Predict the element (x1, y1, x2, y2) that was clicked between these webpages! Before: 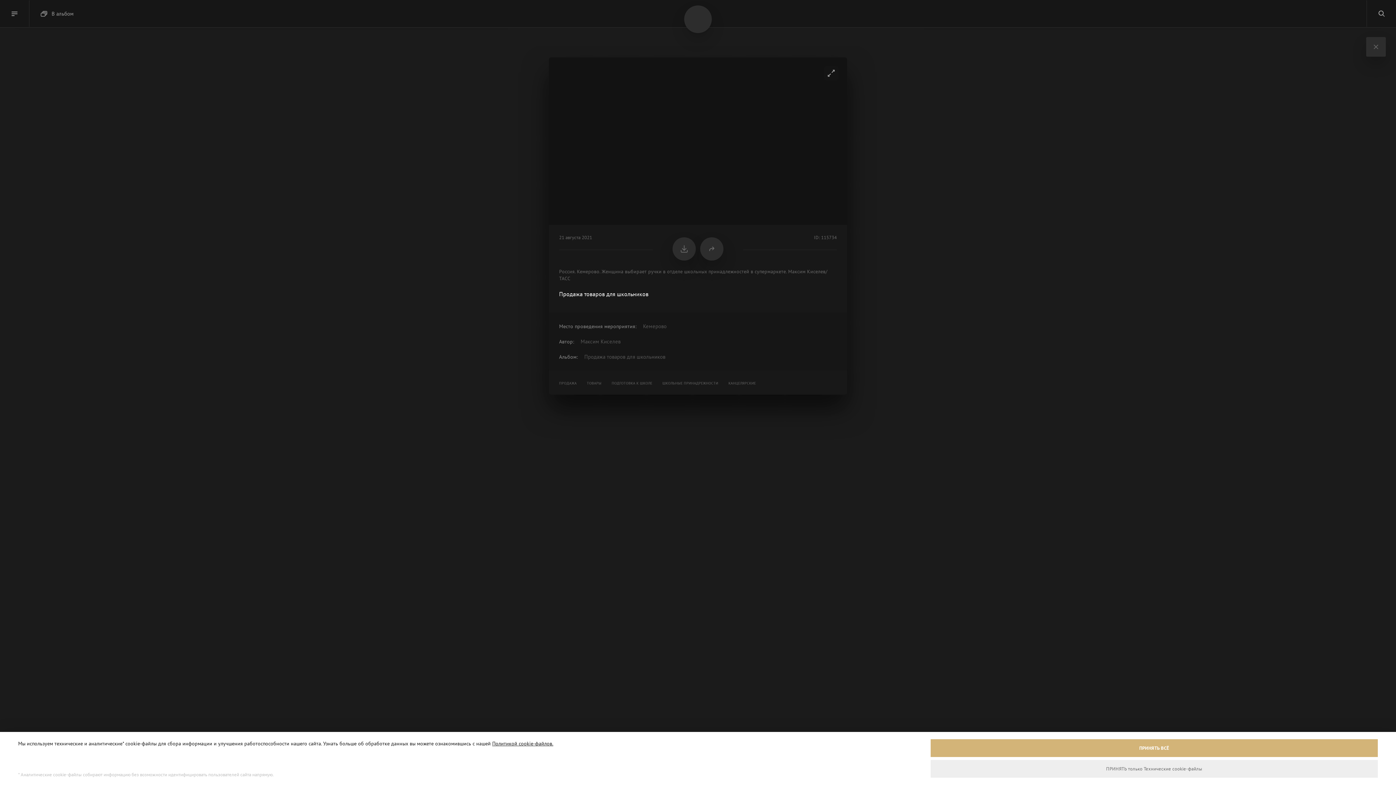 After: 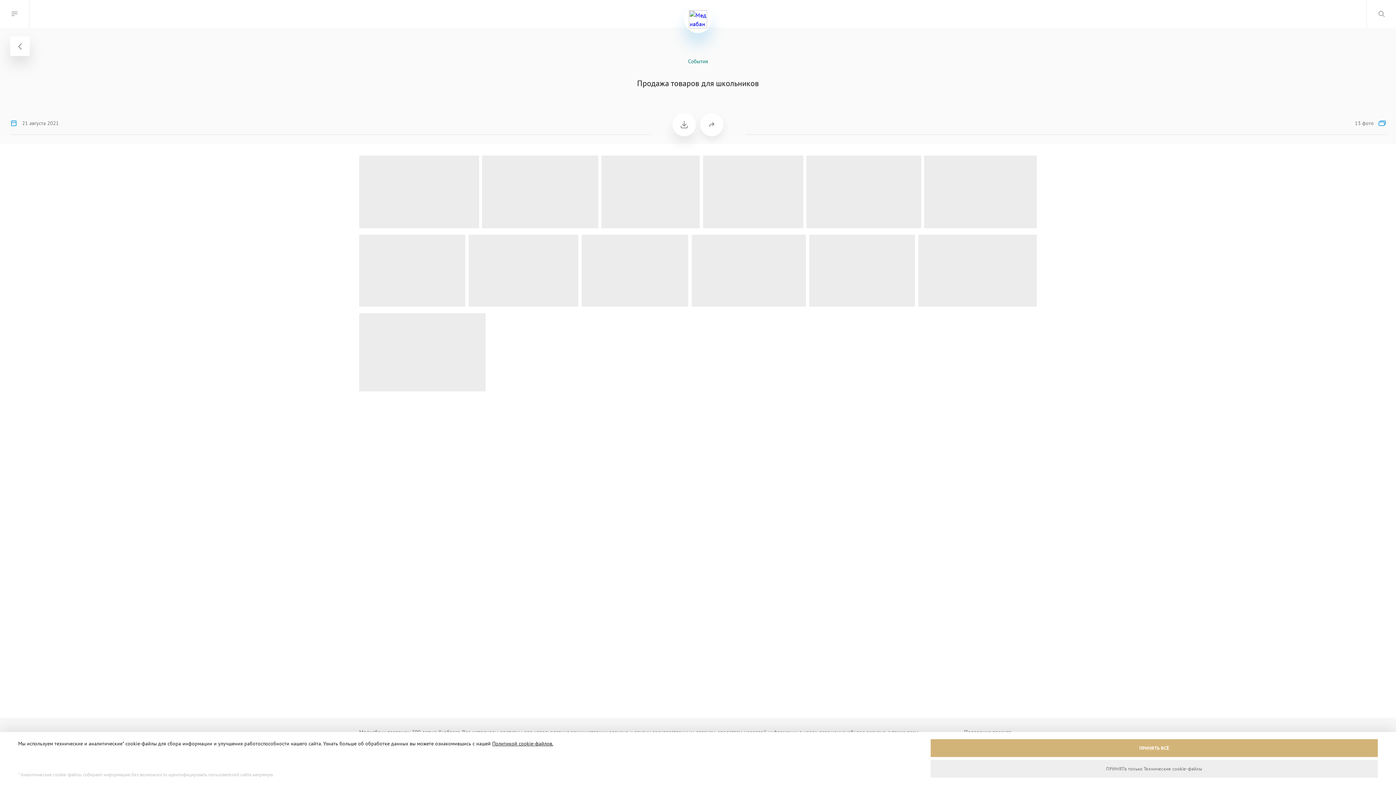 Action: bbox: (584, 353, 665, 360) label: Продажа товаров для школьников